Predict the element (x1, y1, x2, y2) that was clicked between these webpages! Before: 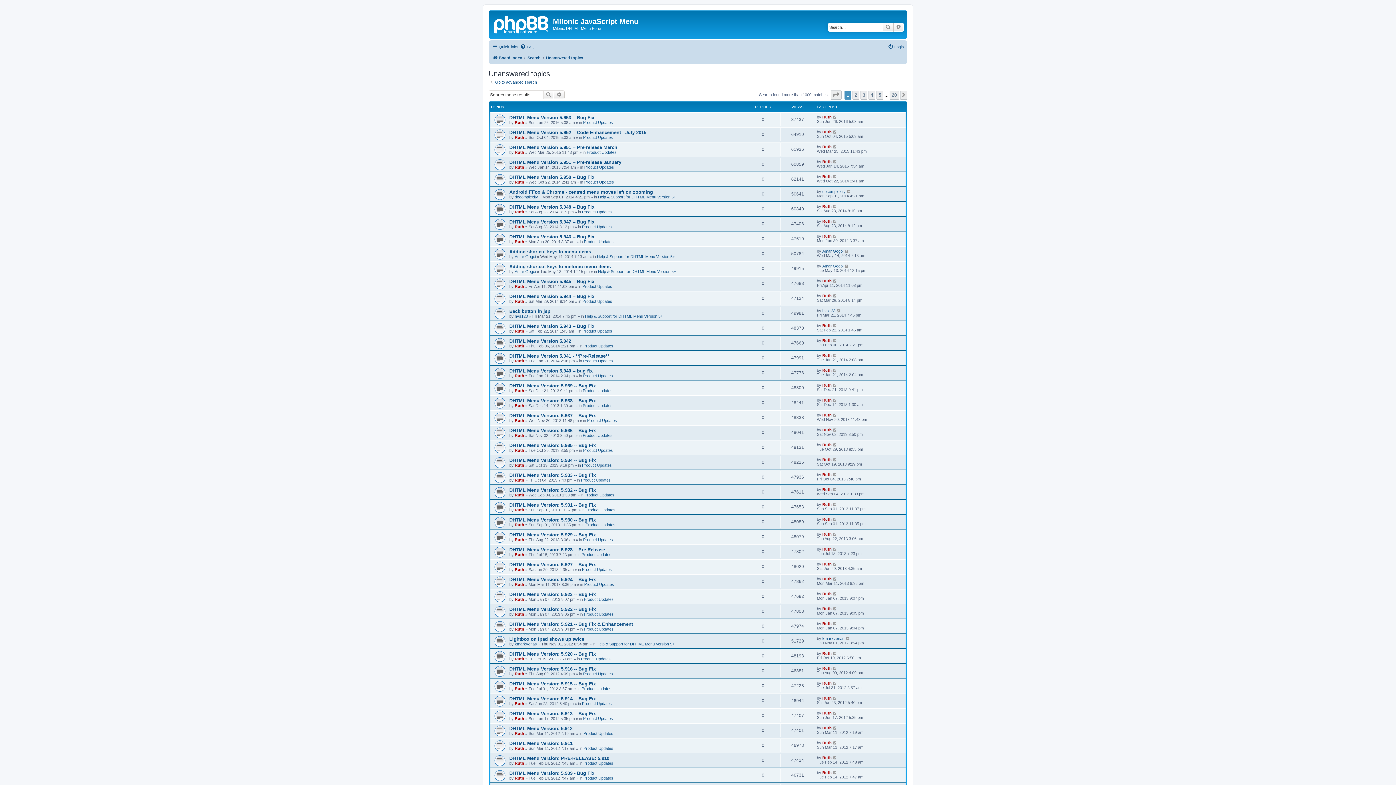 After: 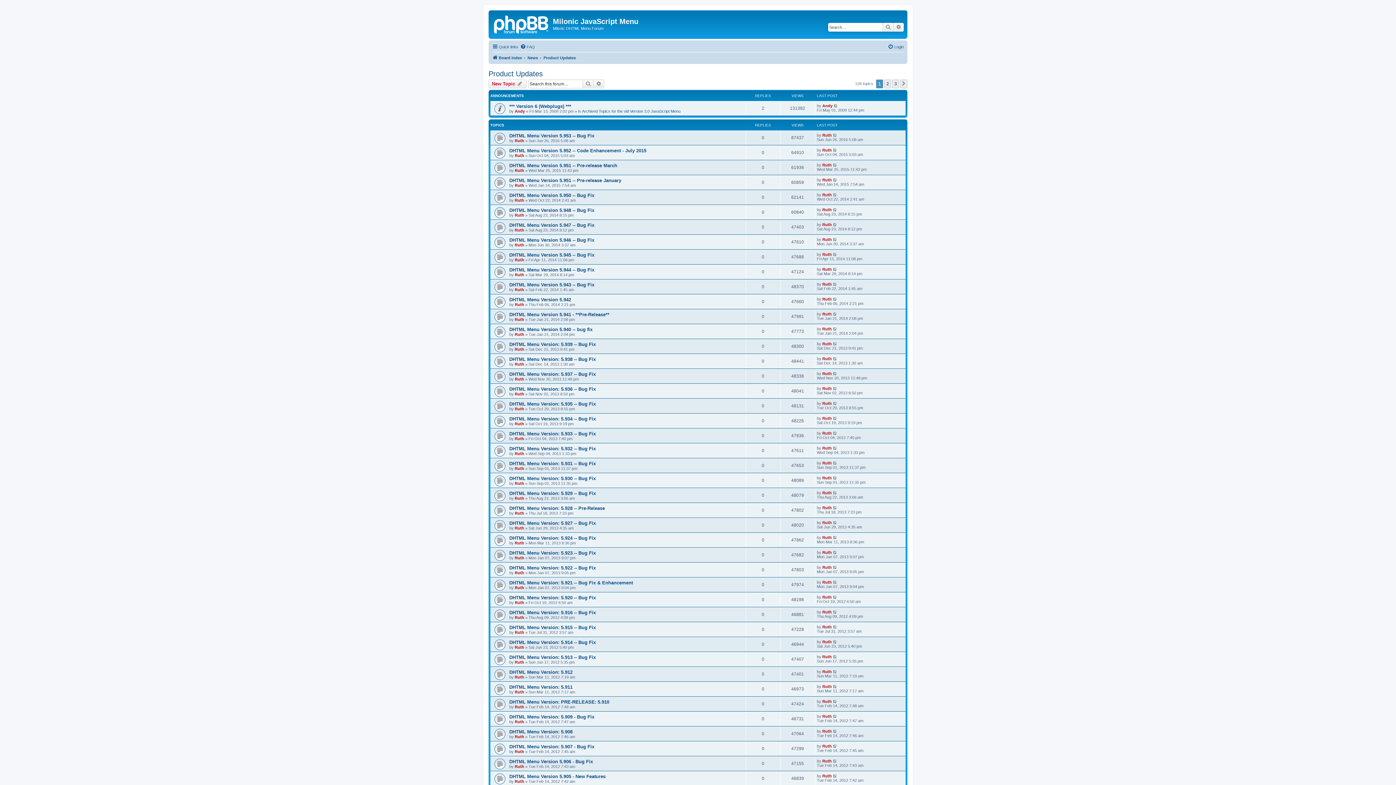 Action: bbox: (581, 552, 611, 557) label: Product Updates